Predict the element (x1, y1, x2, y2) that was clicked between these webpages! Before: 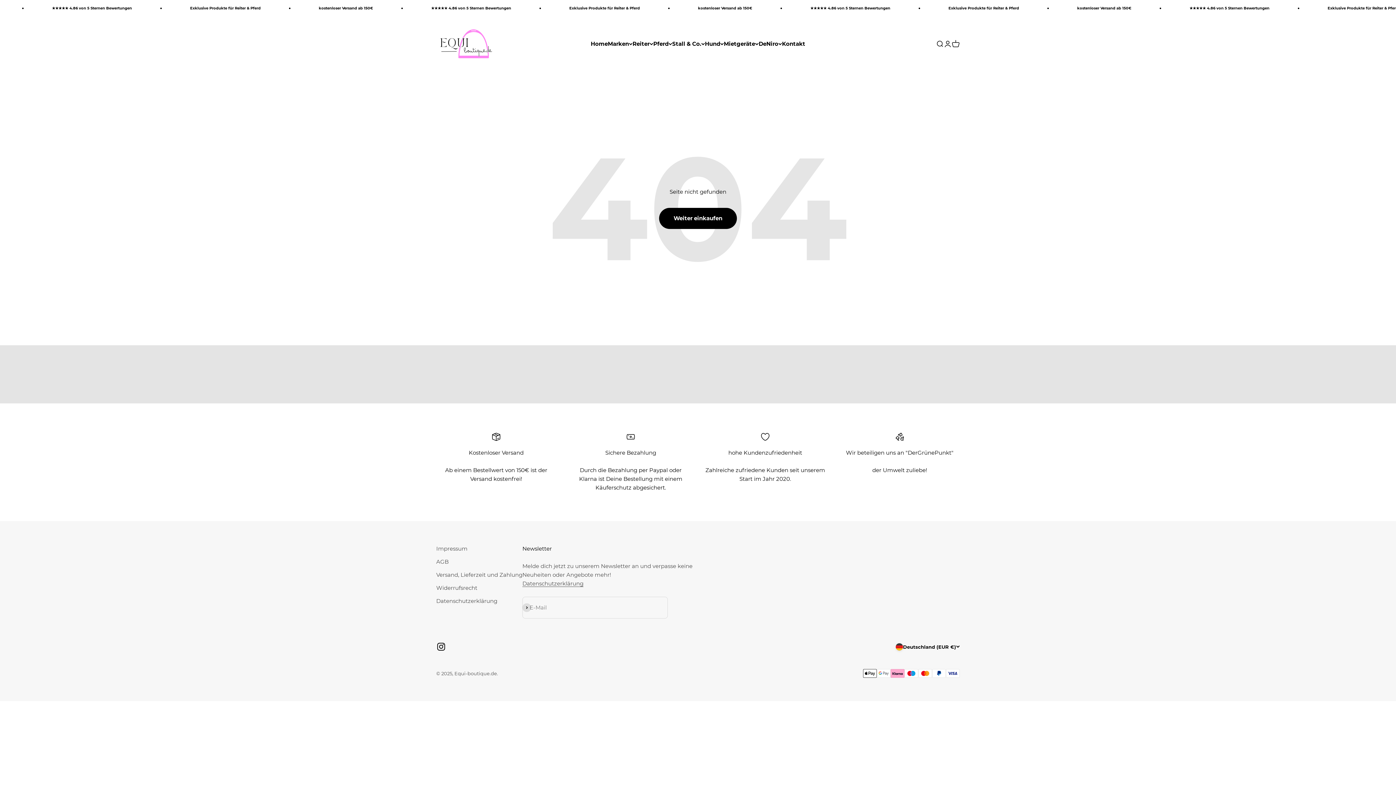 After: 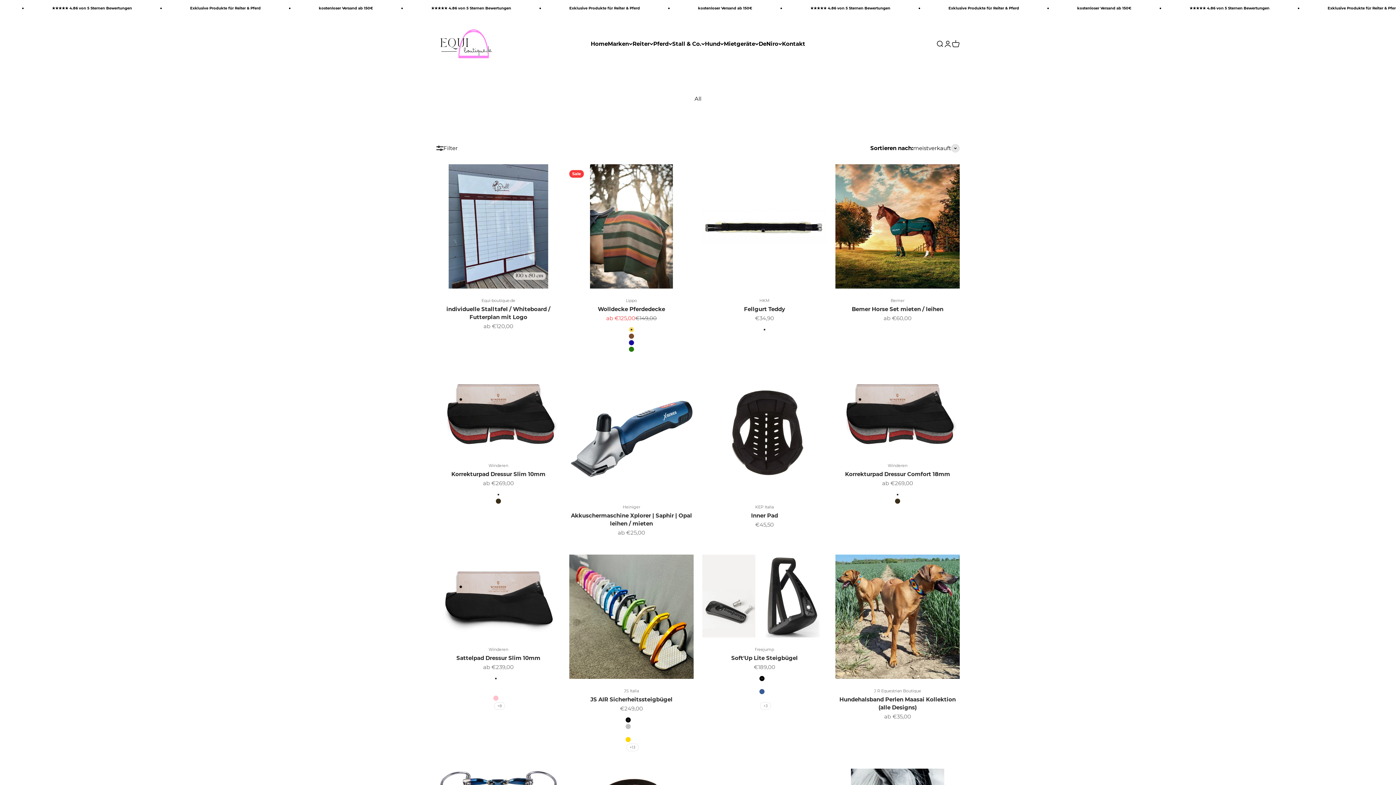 Action: label: Weiter einkaufen bbox: (659, 208, 737, 229)